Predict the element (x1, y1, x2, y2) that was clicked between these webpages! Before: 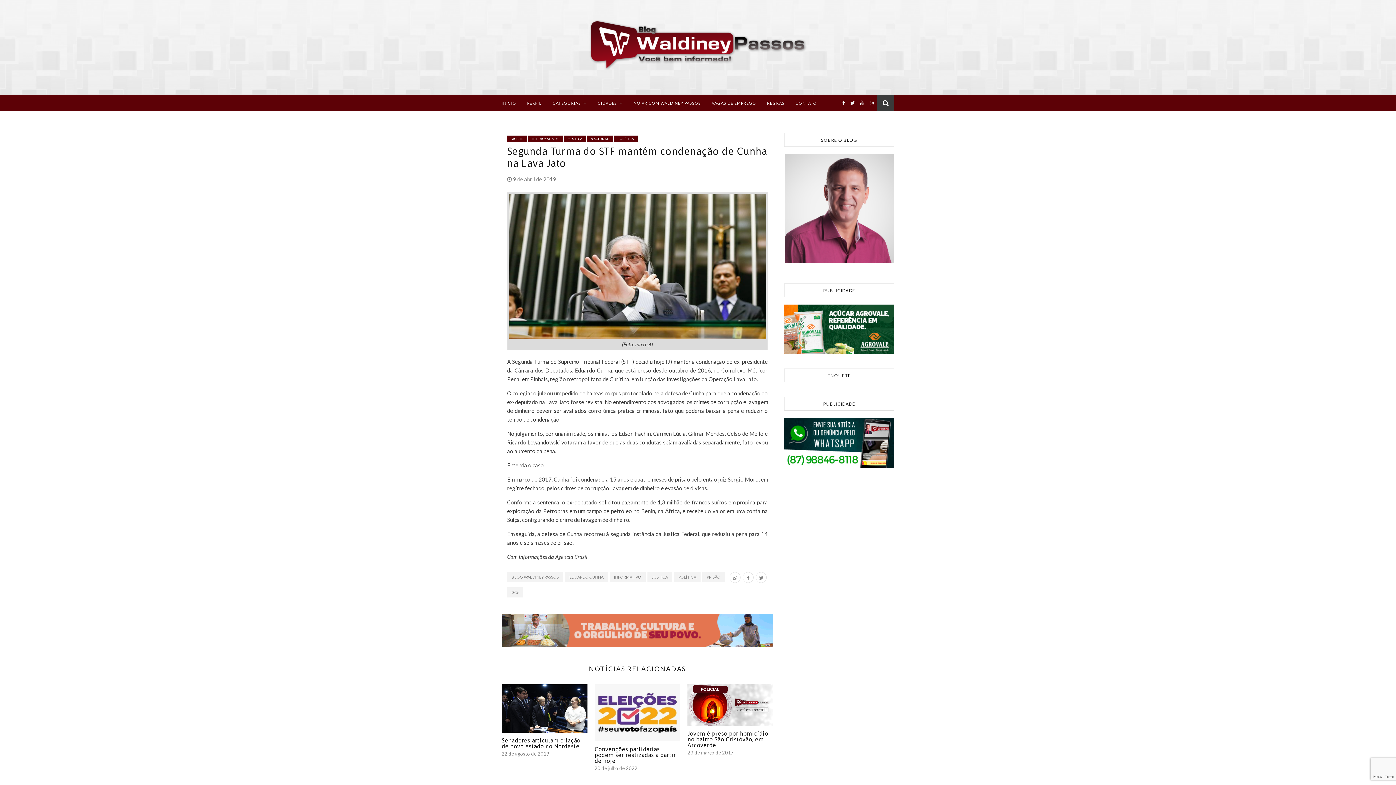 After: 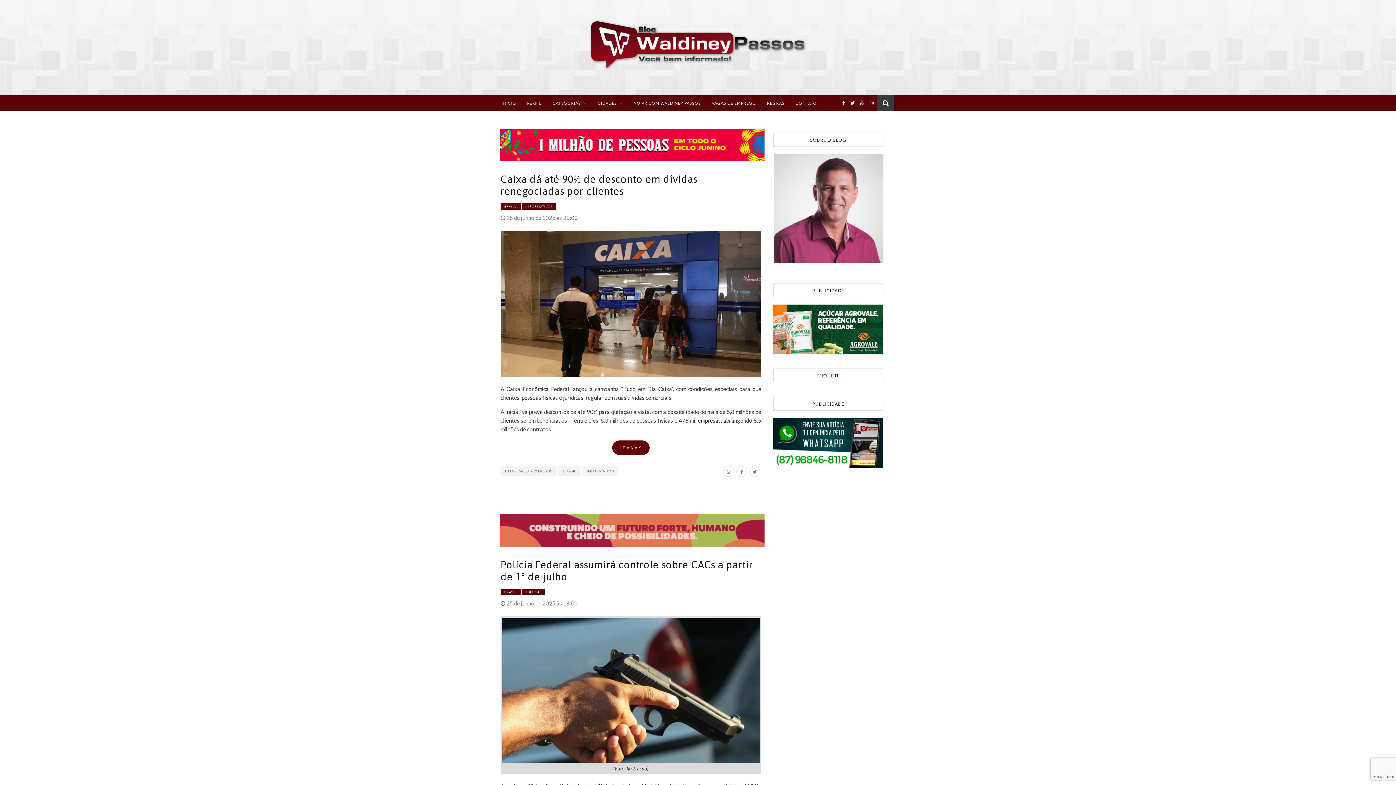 Action: bbox: (507, 135, 527, 142) label: BRASIL